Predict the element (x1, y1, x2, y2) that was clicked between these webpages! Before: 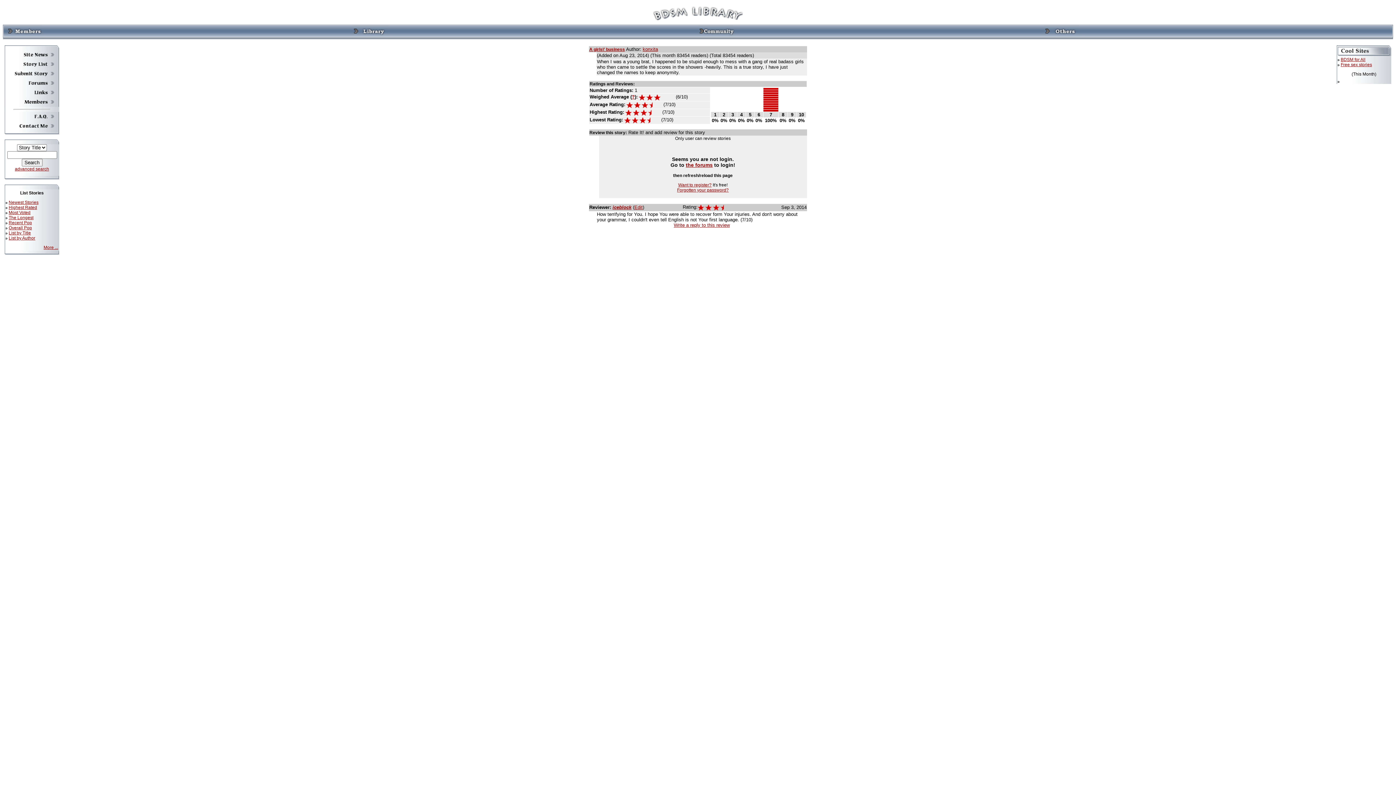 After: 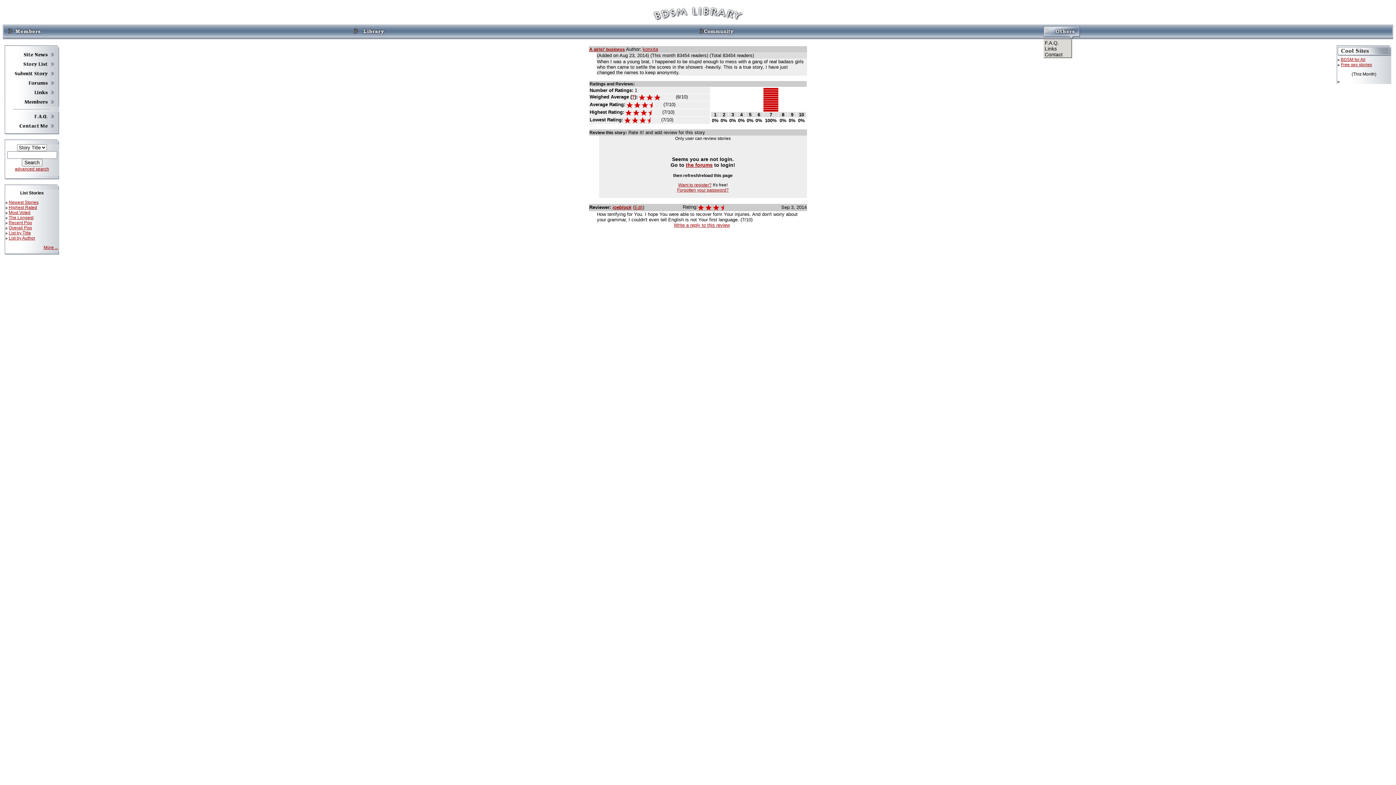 Action: bbox: (1044, 29, 1080, 34)